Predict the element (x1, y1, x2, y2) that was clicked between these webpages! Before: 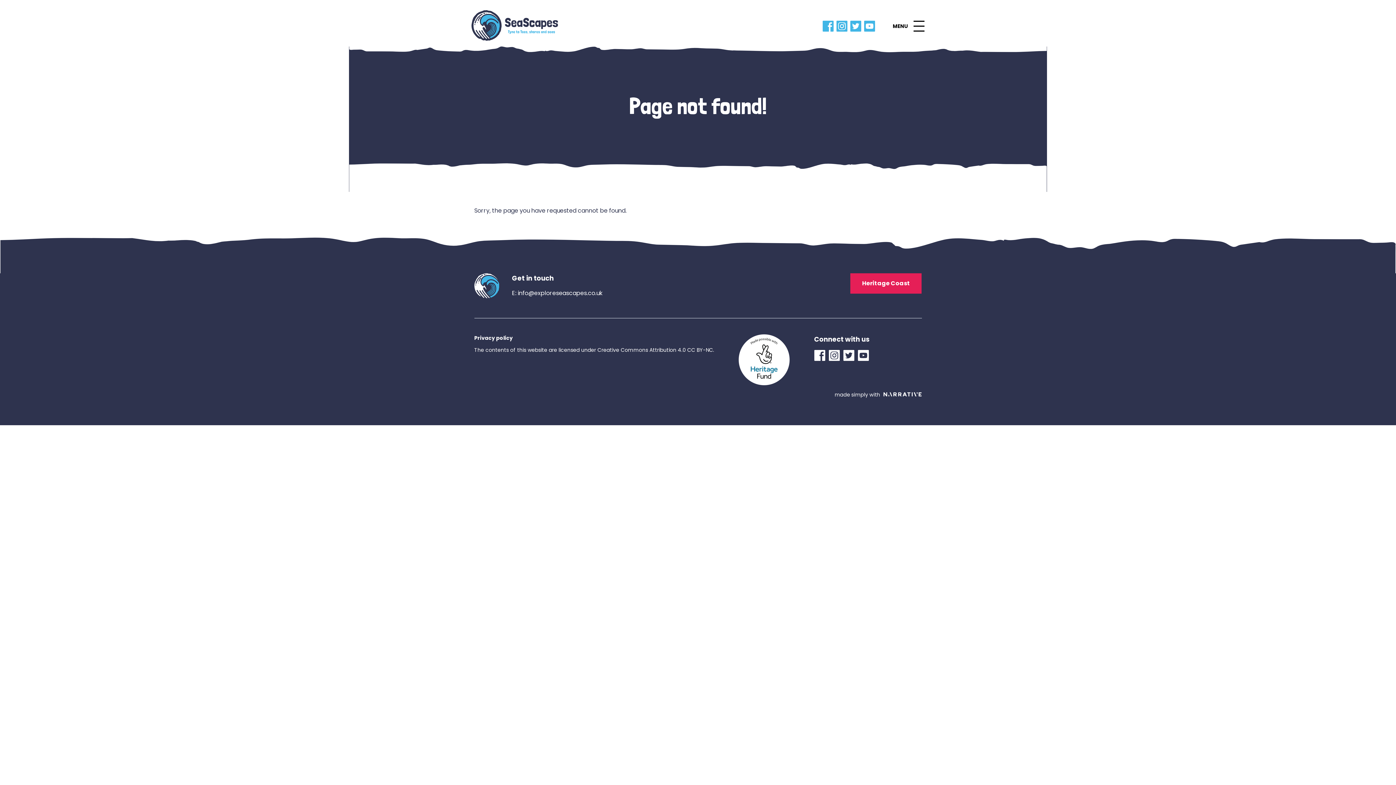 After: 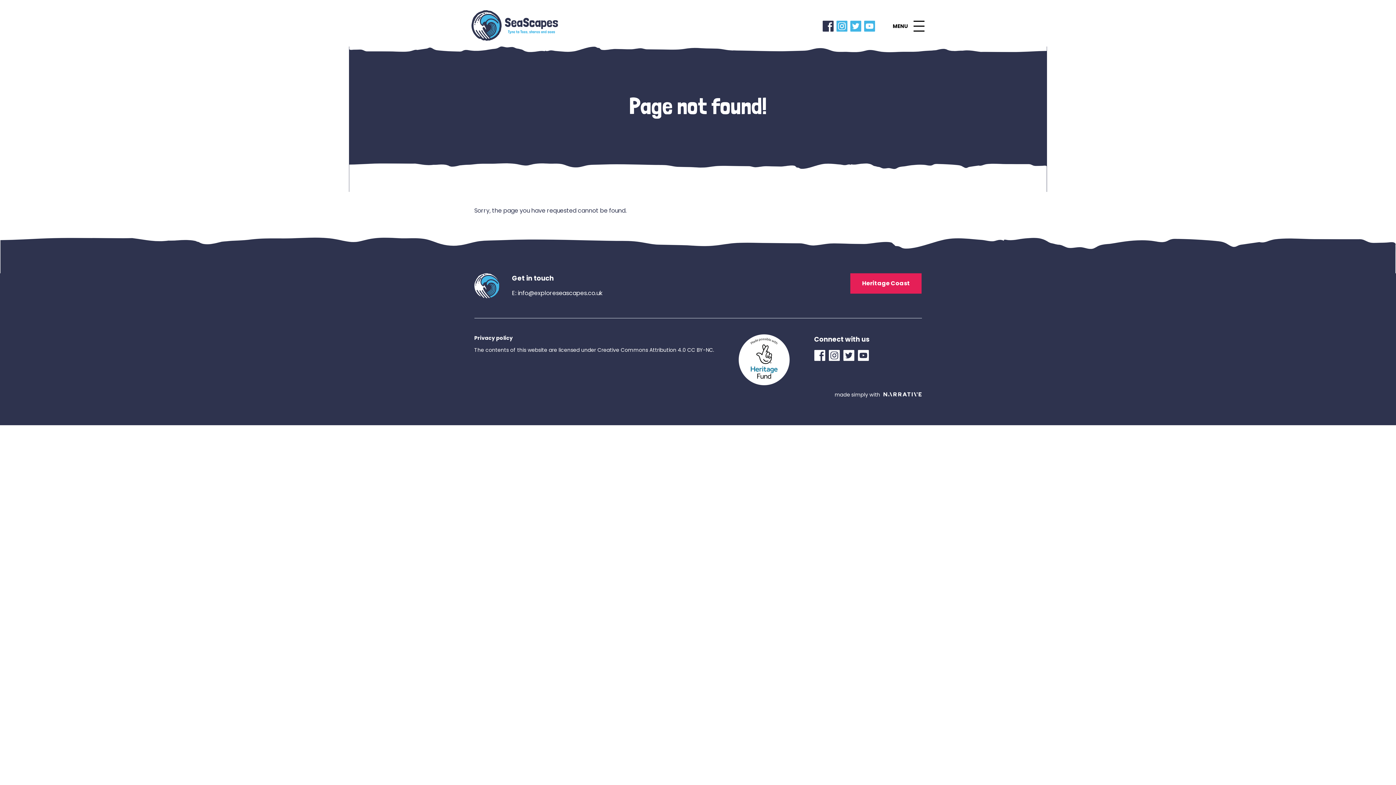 Action: bbox: (822, 20, 836, 31) label: Facebook Link